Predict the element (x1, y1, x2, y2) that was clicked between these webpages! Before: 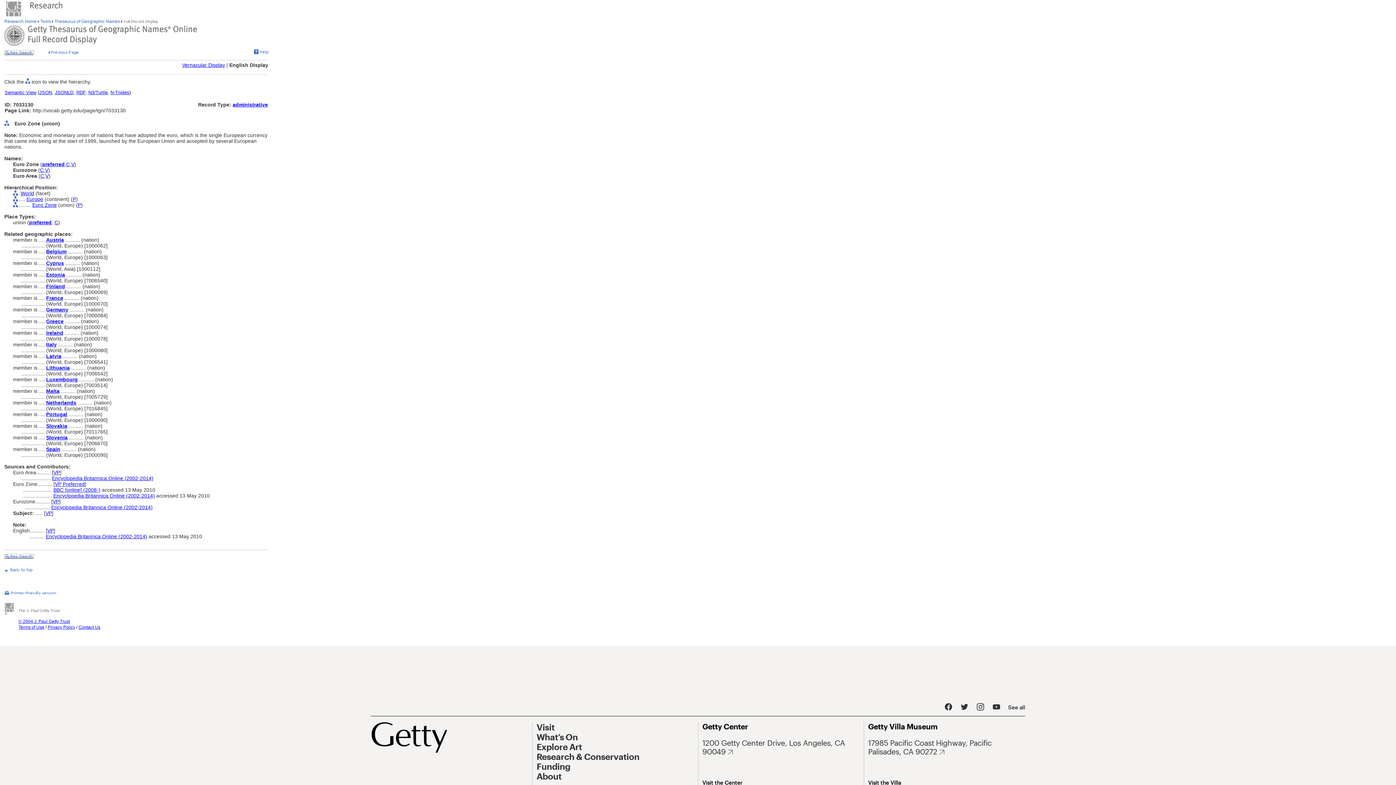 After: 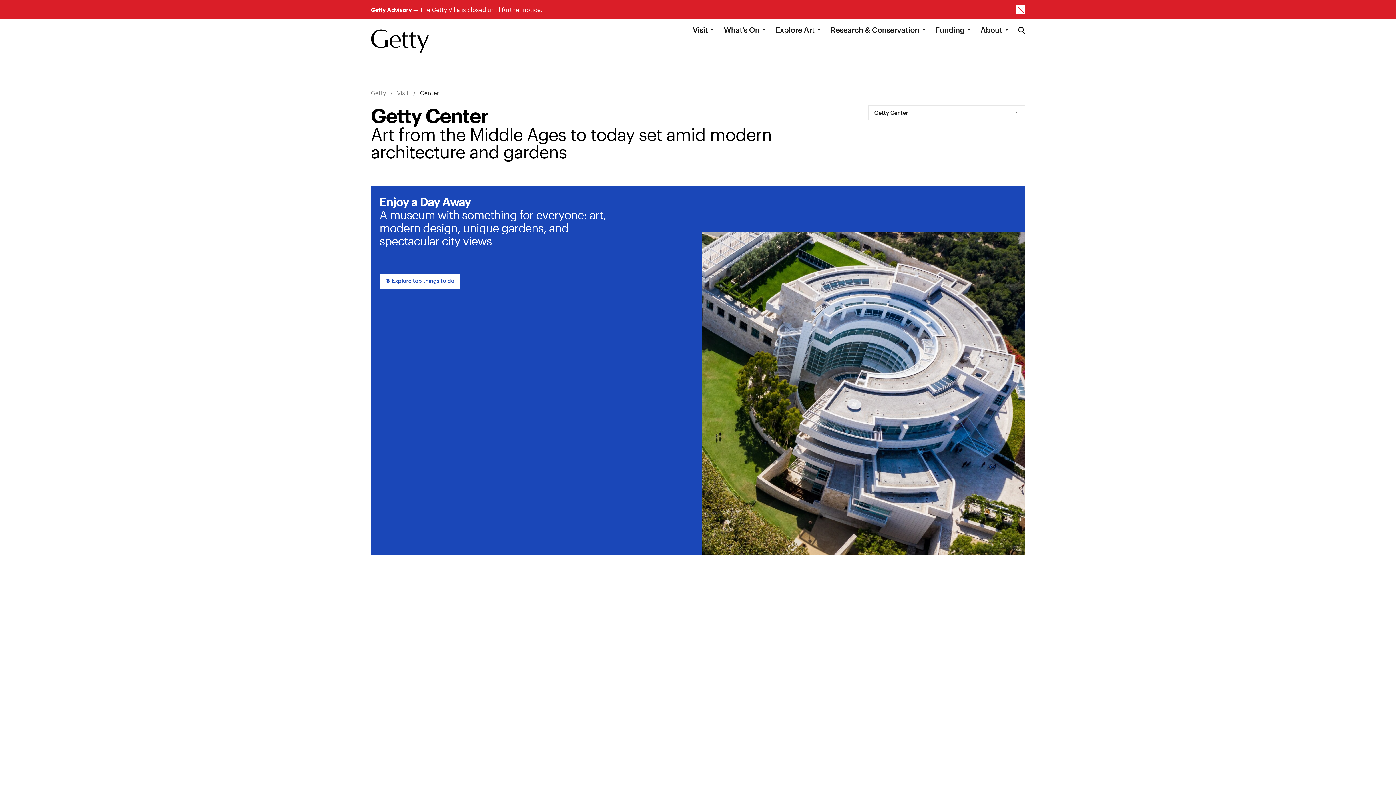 Action: bbox: (702, 780, 742, 785) label: Visit the Center